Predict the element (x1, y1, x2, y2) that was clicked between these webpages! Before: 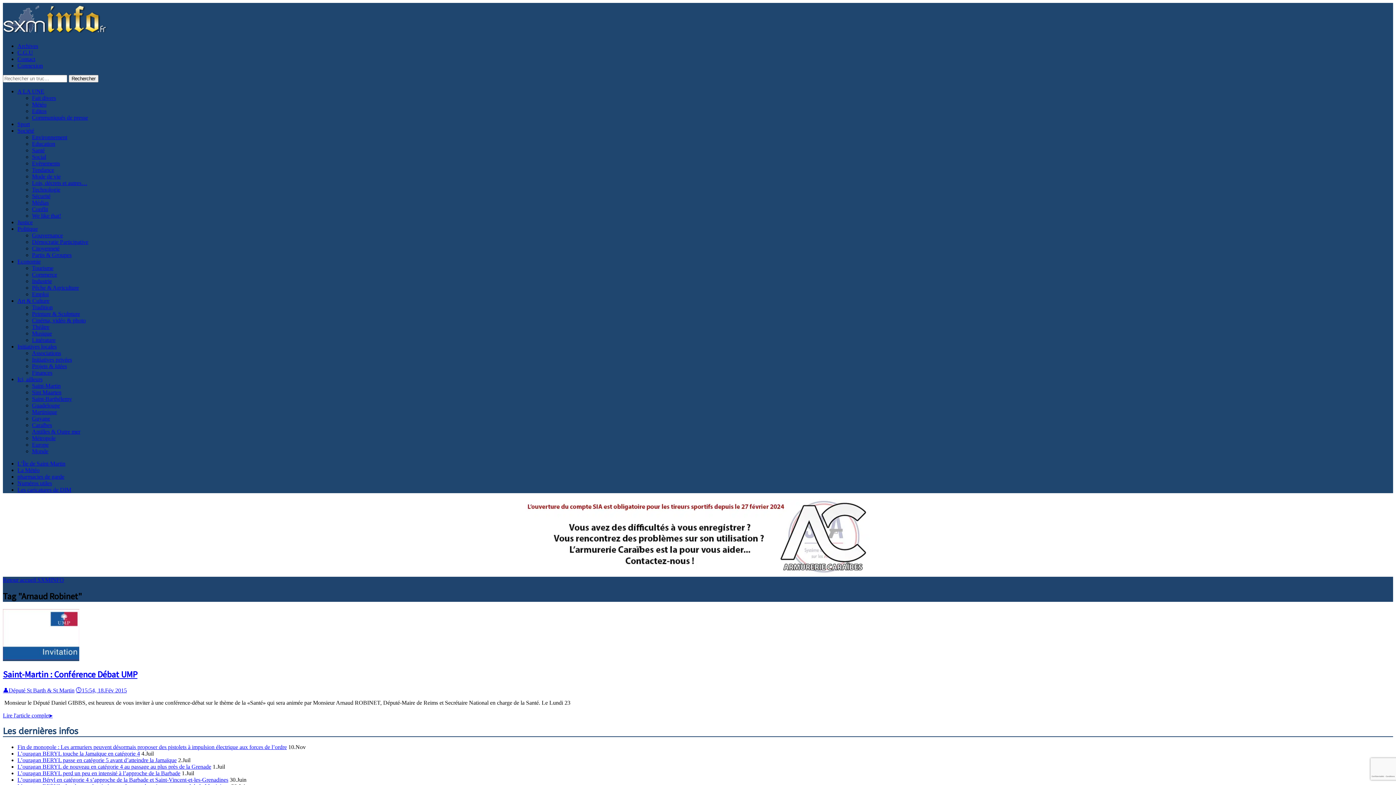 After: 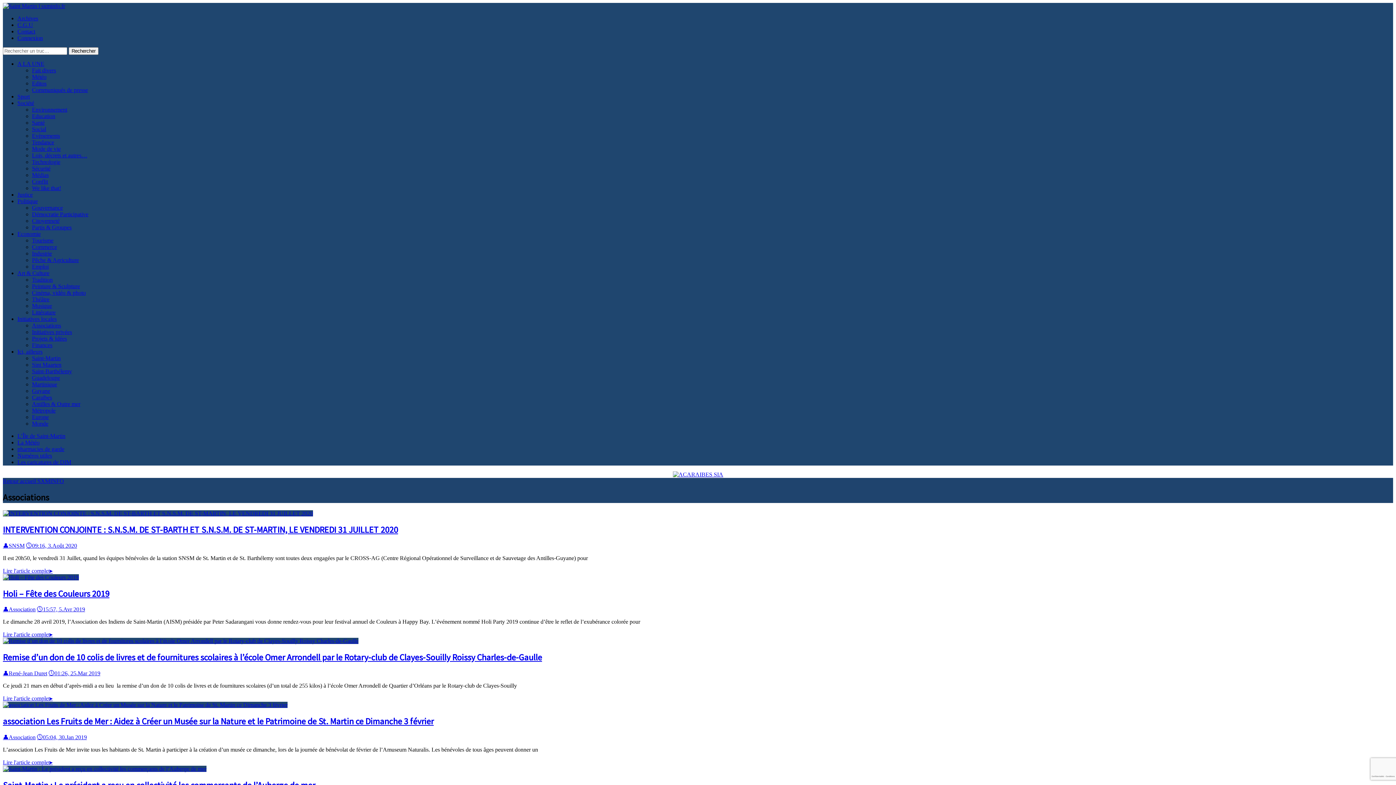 Action: label: Associations bbox: (32, 350, 61, 356)